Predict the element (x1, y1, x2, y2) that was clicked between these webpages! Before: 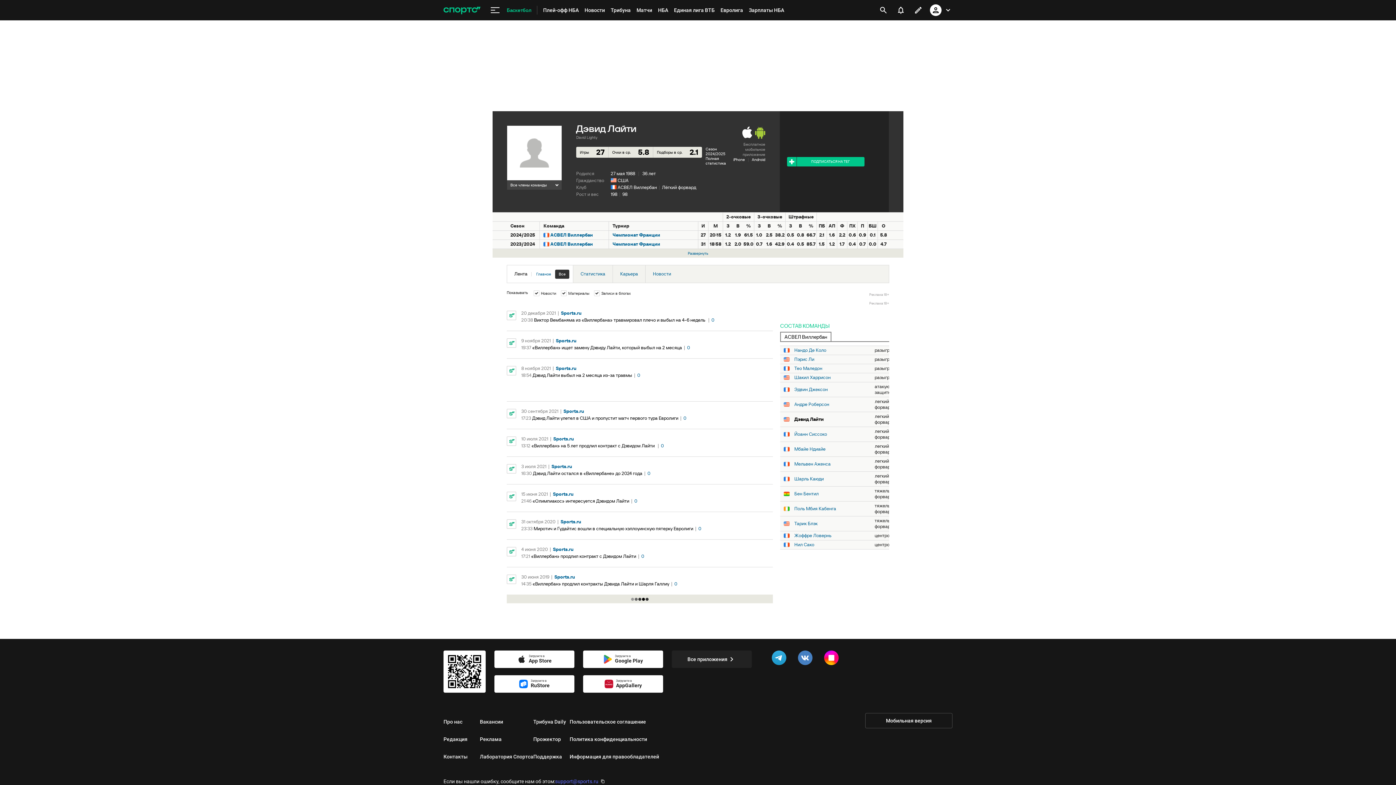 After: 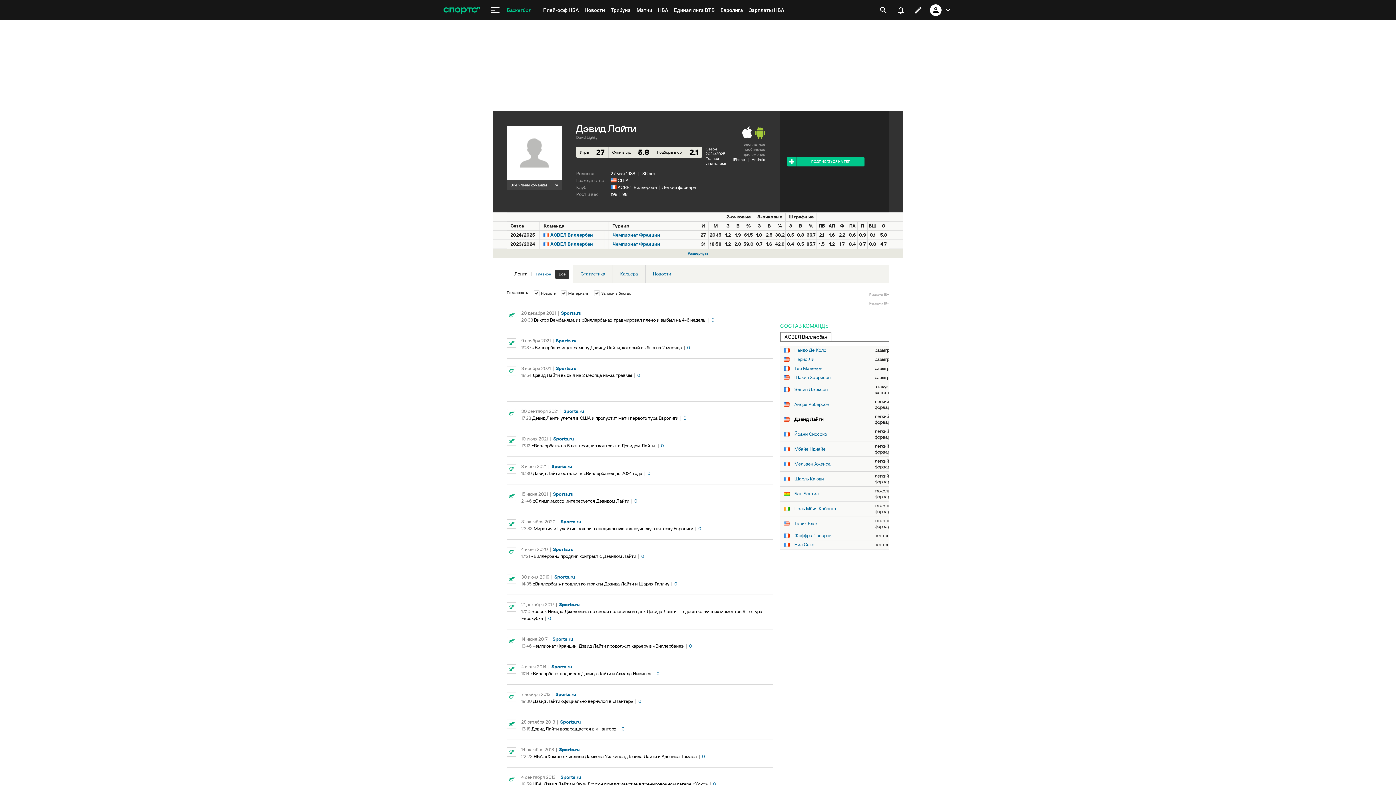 Action: label: АСВЕЛ Виллербан bbox: (780, 332, 831, 341)